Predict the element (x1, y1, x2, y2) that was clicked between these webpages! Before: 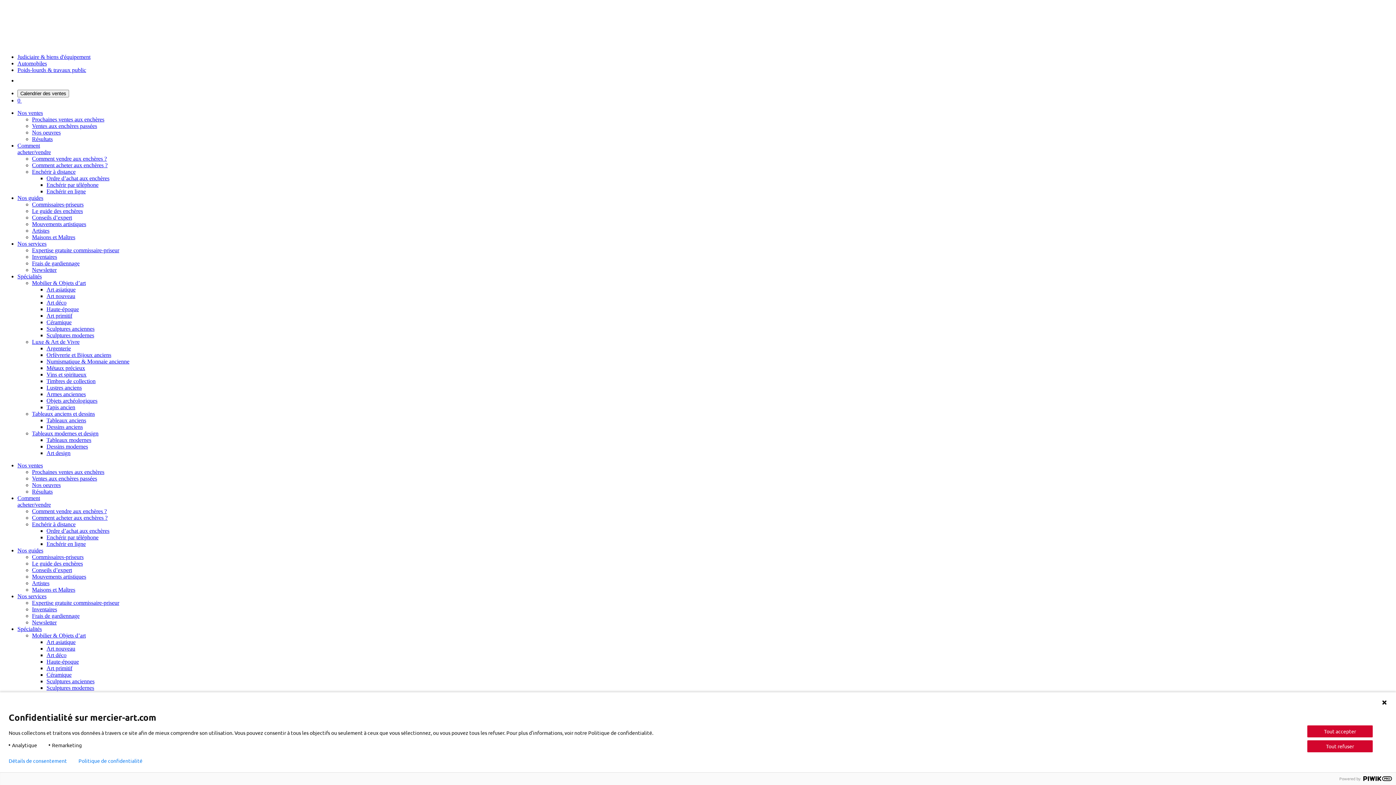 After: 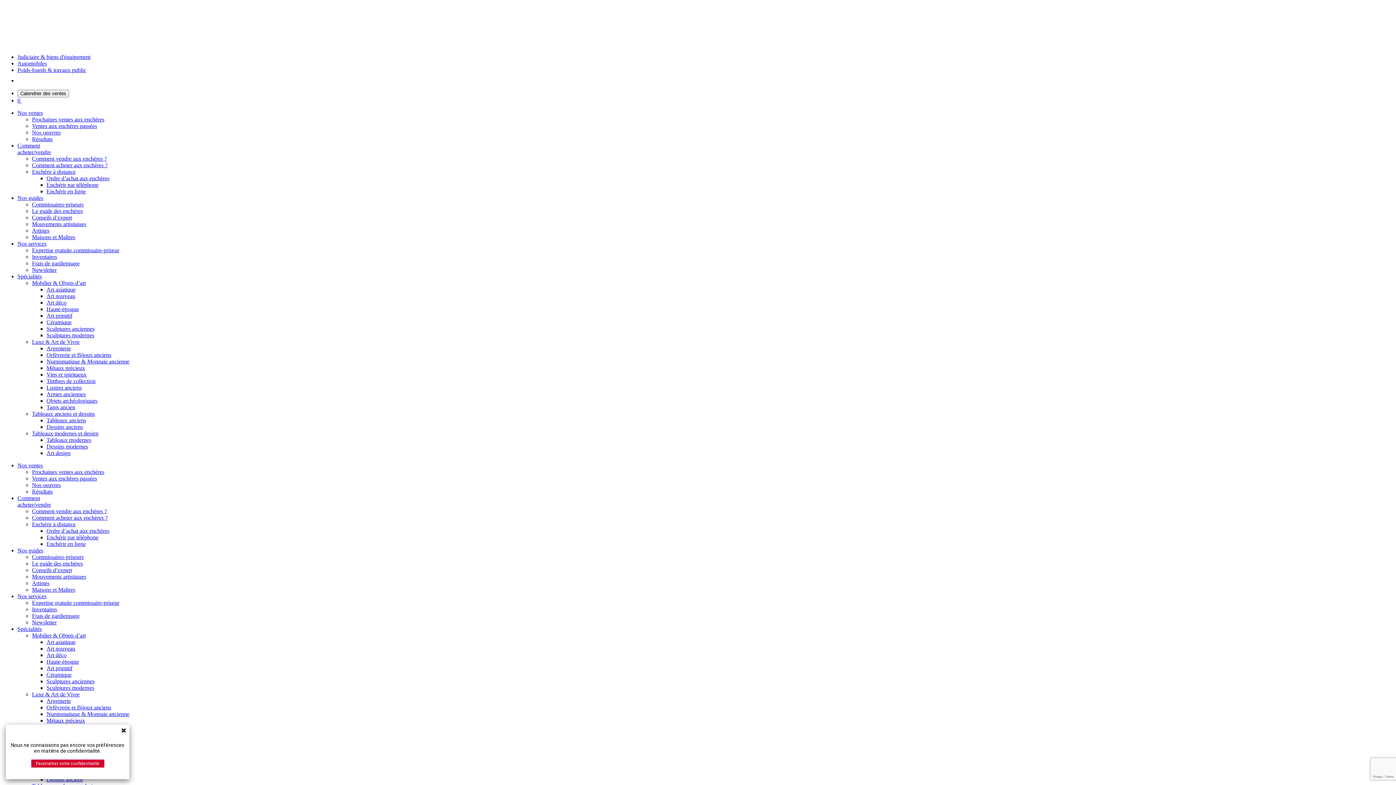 Action: label: Art asiatique bbox: (46, 286, 75, 292)